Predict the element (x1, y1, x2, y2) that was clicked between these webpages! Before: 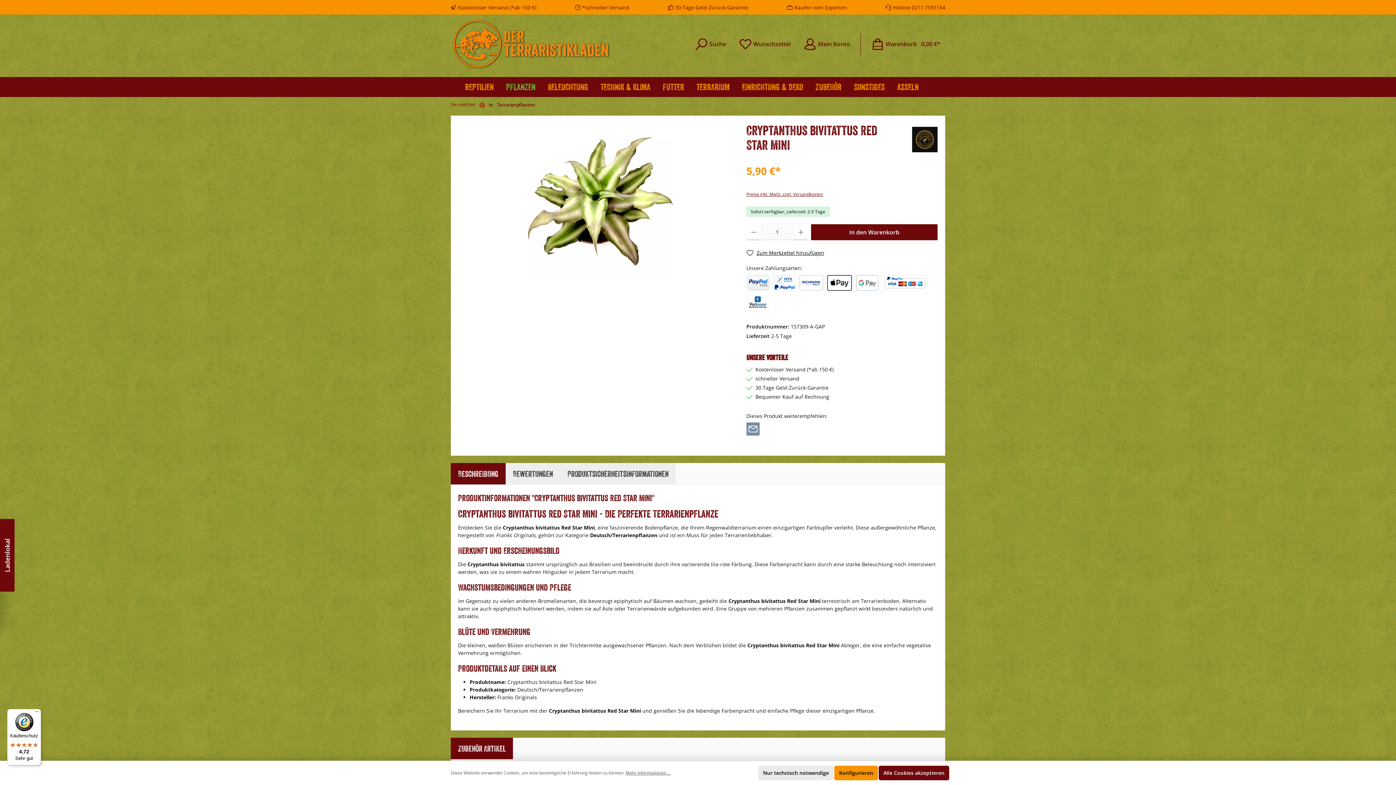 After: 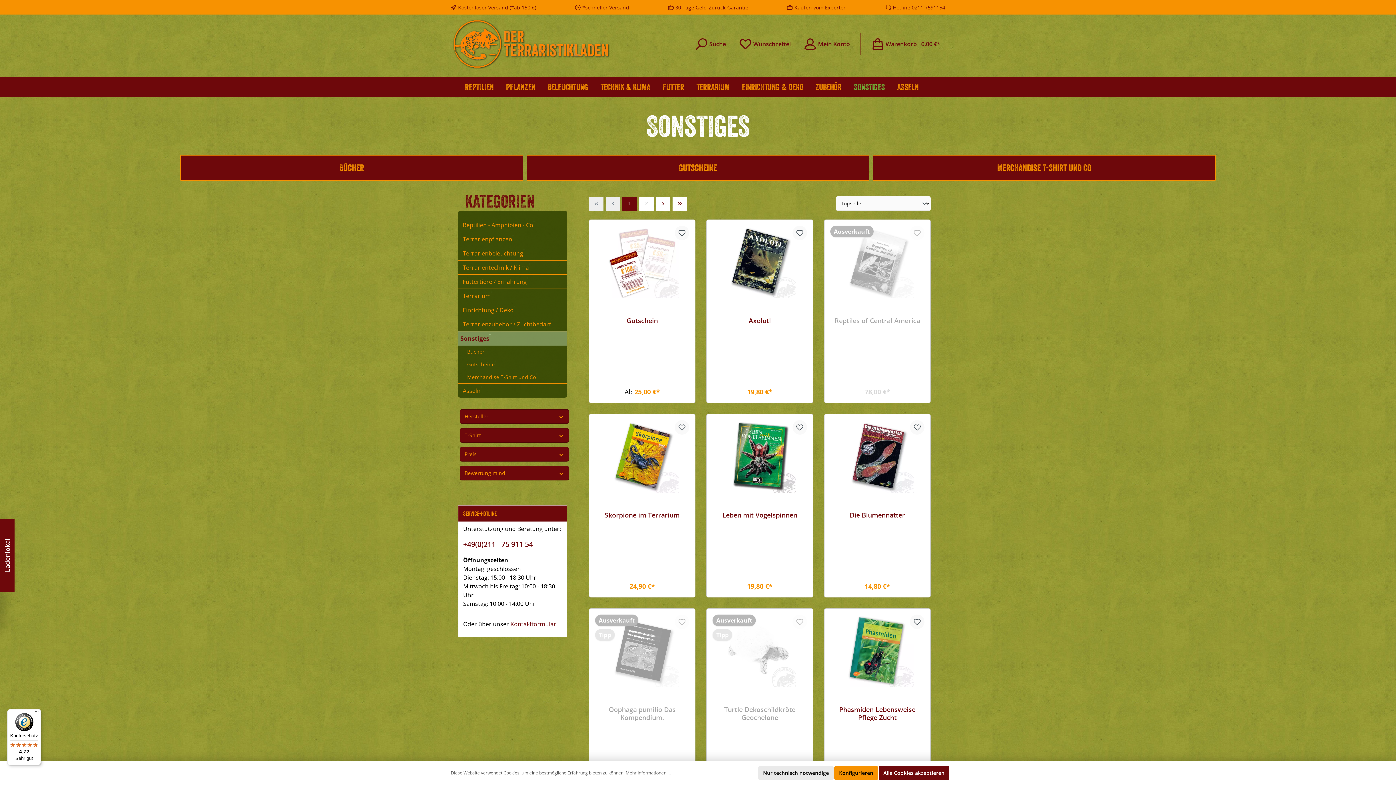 Action: bbox: (854, 77, 897, 97) label: SONSTIGES